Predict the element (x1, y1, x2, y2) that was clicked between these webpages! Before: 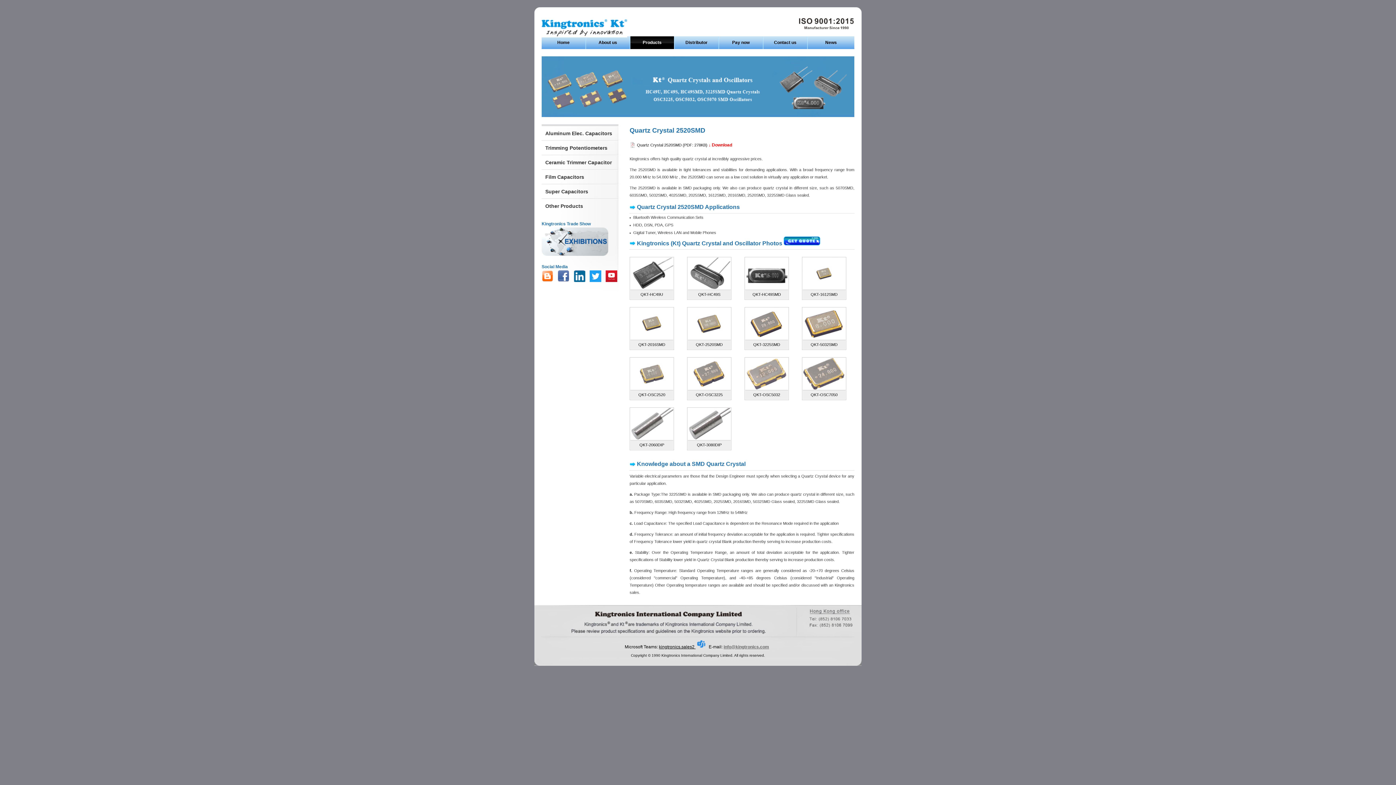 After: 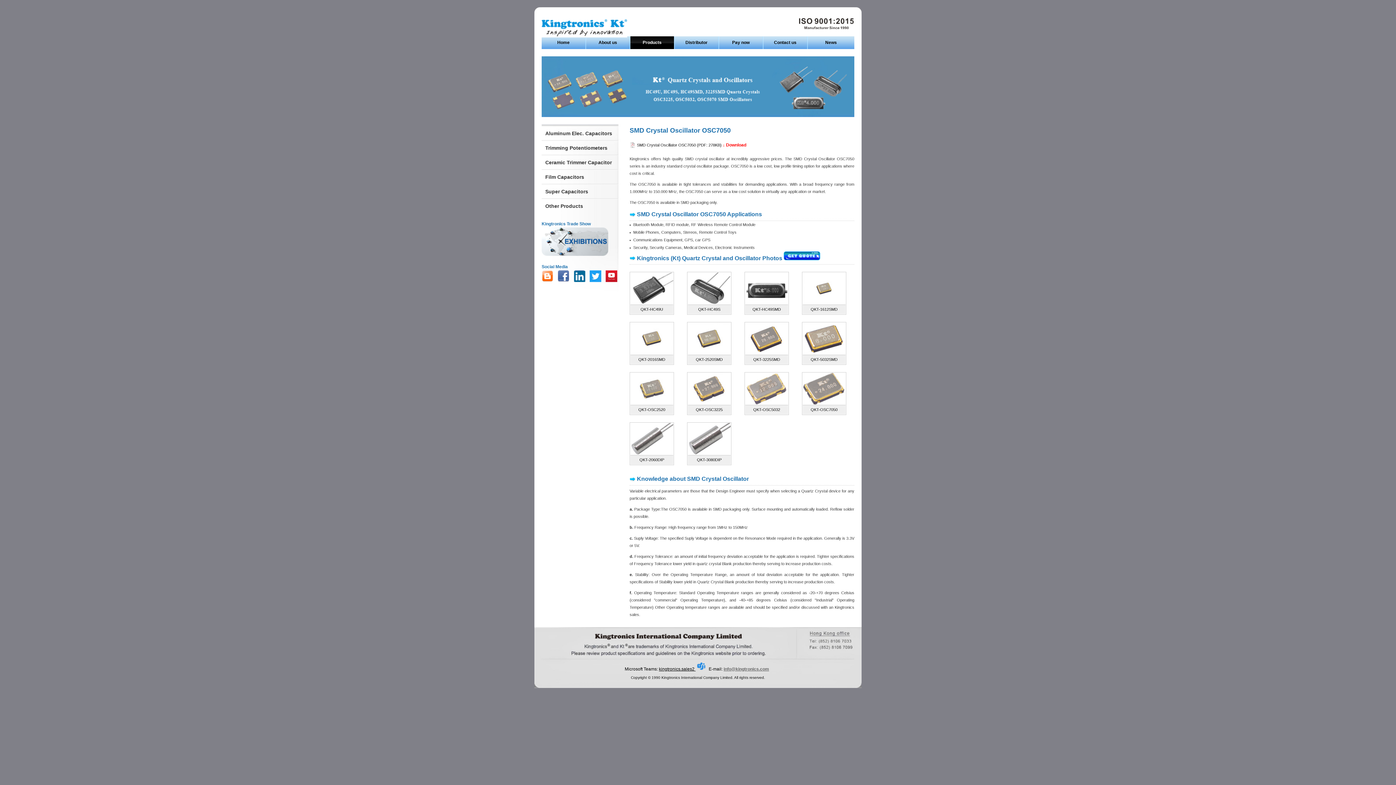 Action: bbox: (810, 392, 837, 397) label: QKT-OSC7050